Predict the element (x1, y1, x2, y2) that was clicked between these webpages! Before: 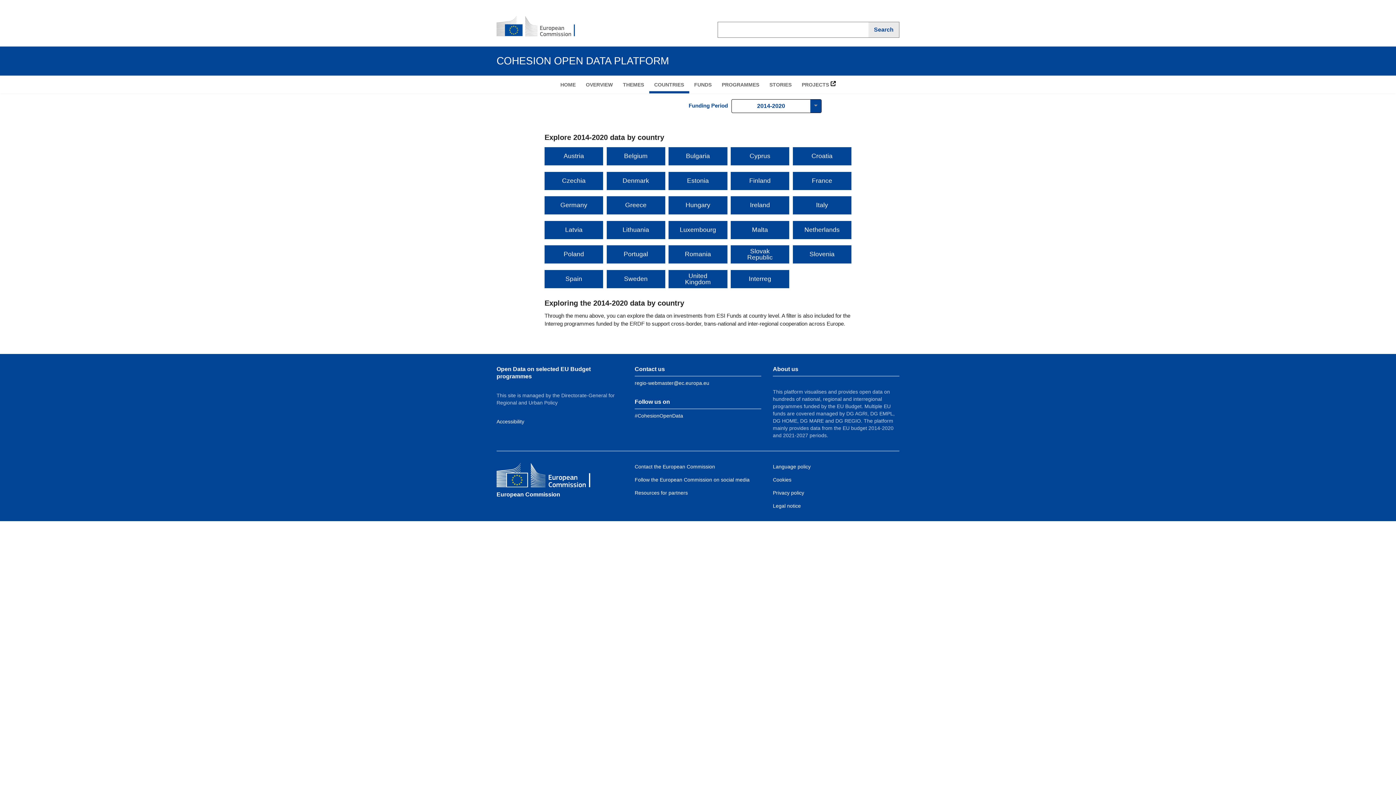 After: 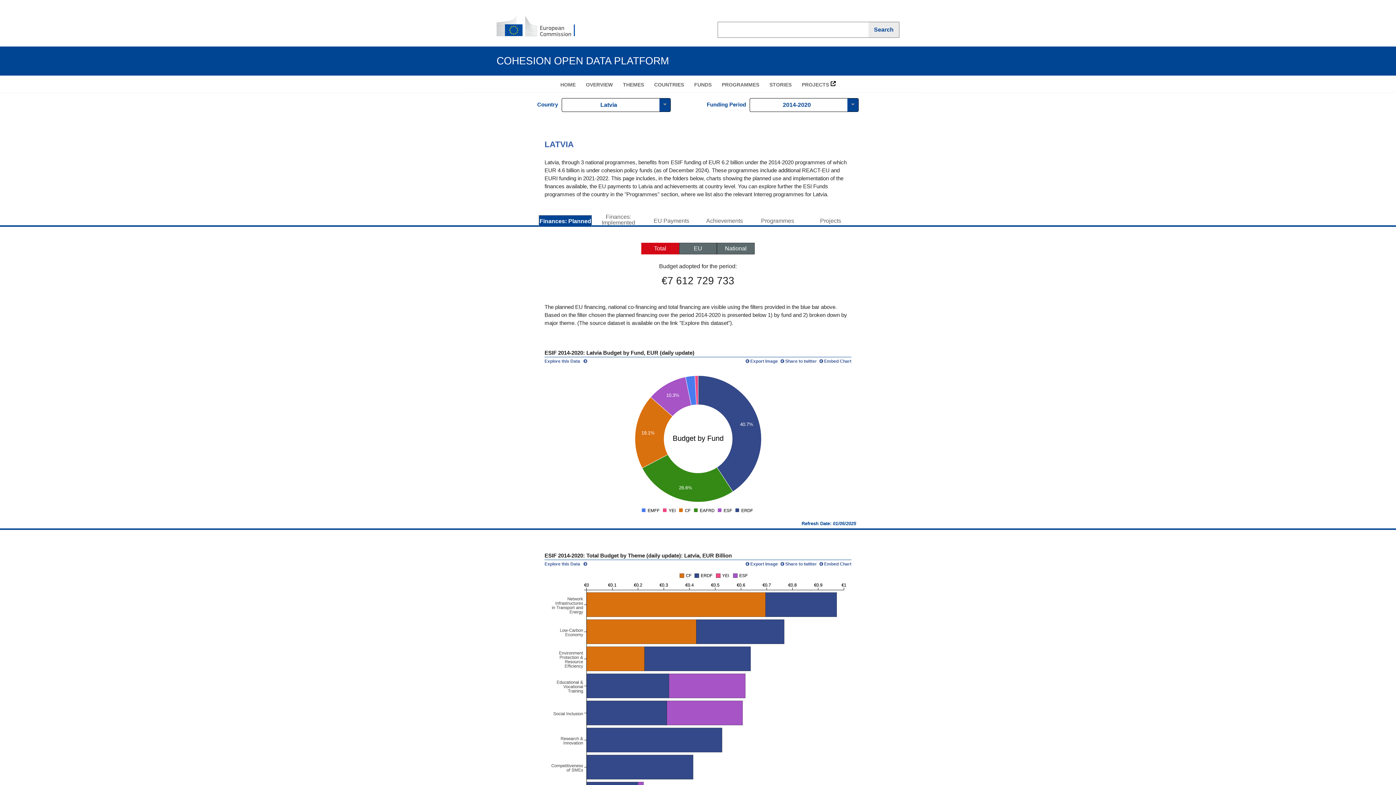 Action: label: Latvia	 bbox: (544, 220, 603, 239)